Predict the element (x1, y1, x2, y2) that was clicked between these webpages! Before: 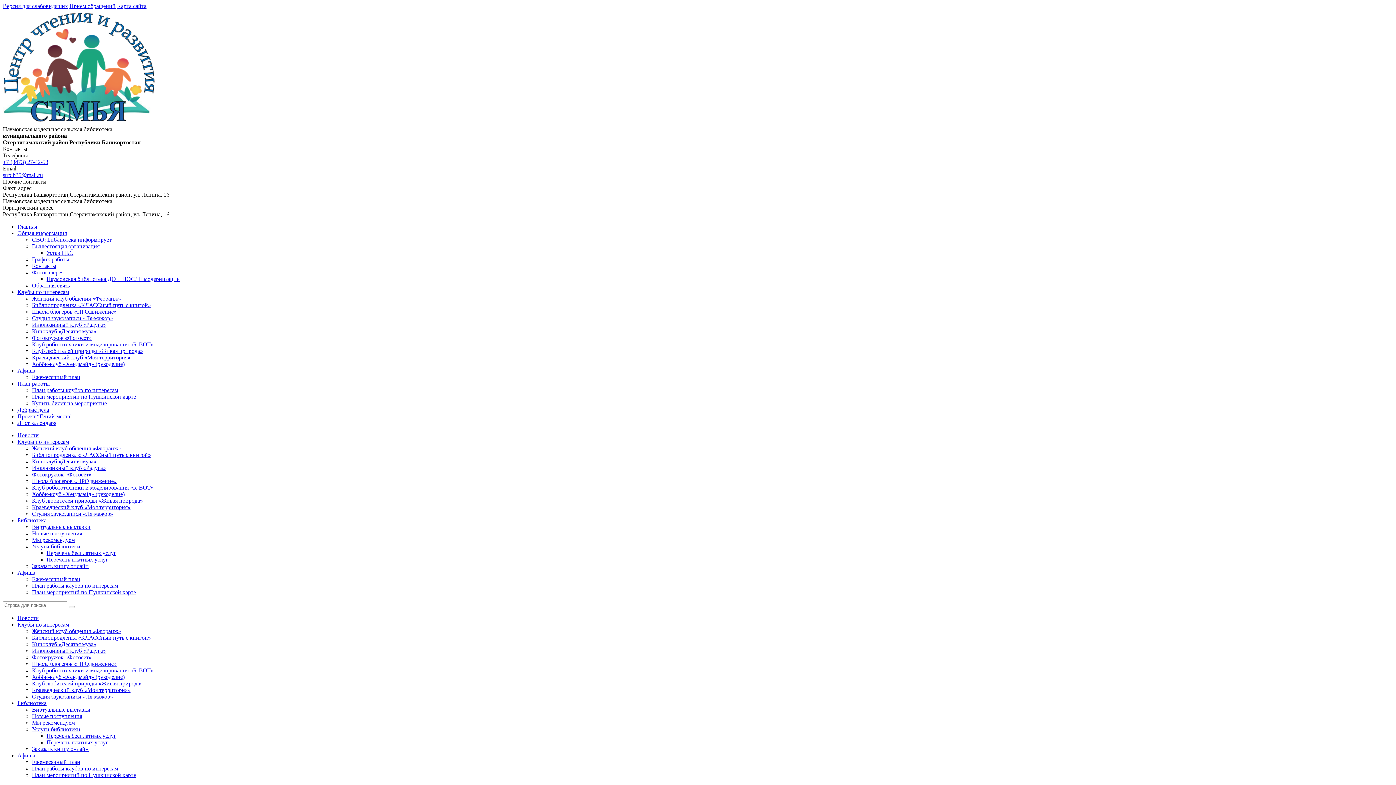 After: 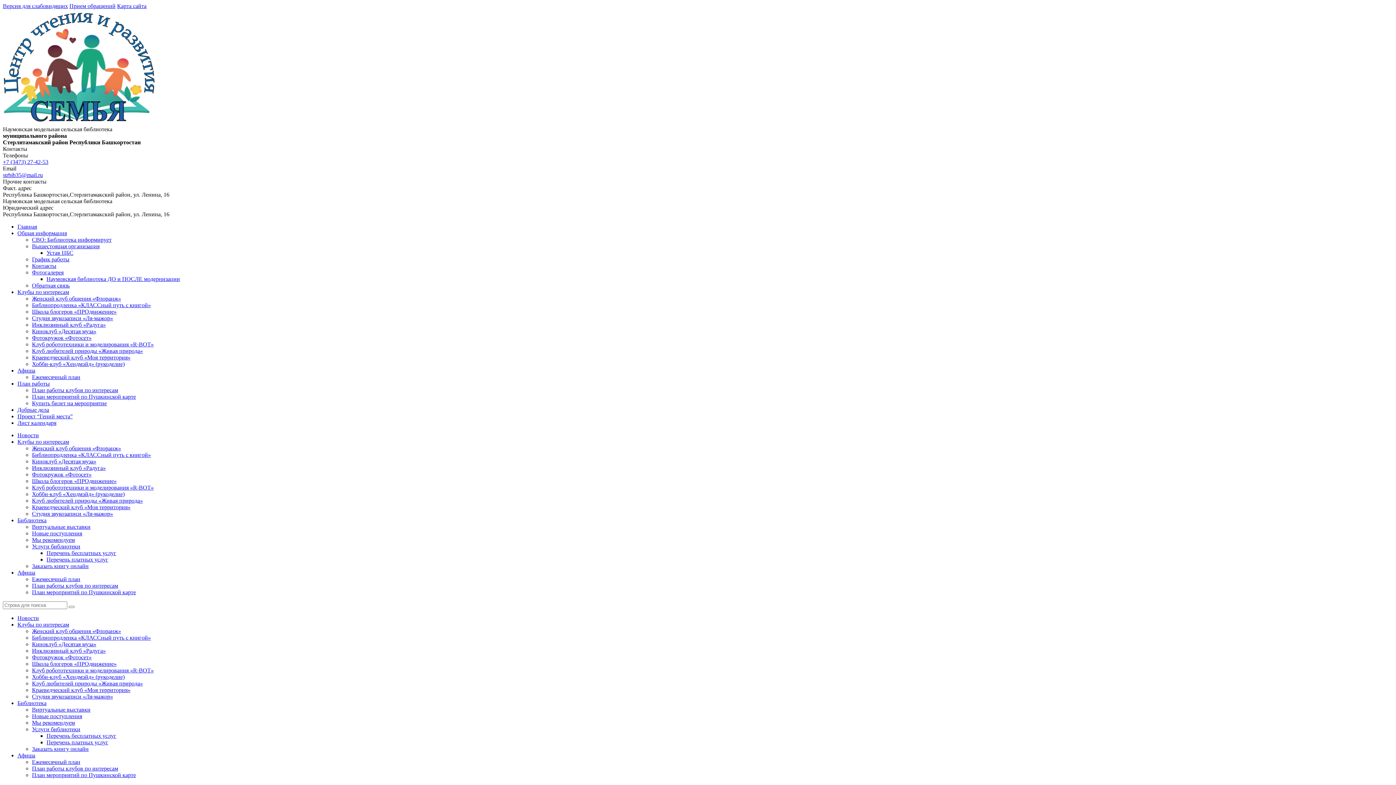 Action: bbox: (32, 628, 121, 634) label: Женский клуб общения «Флоранж»